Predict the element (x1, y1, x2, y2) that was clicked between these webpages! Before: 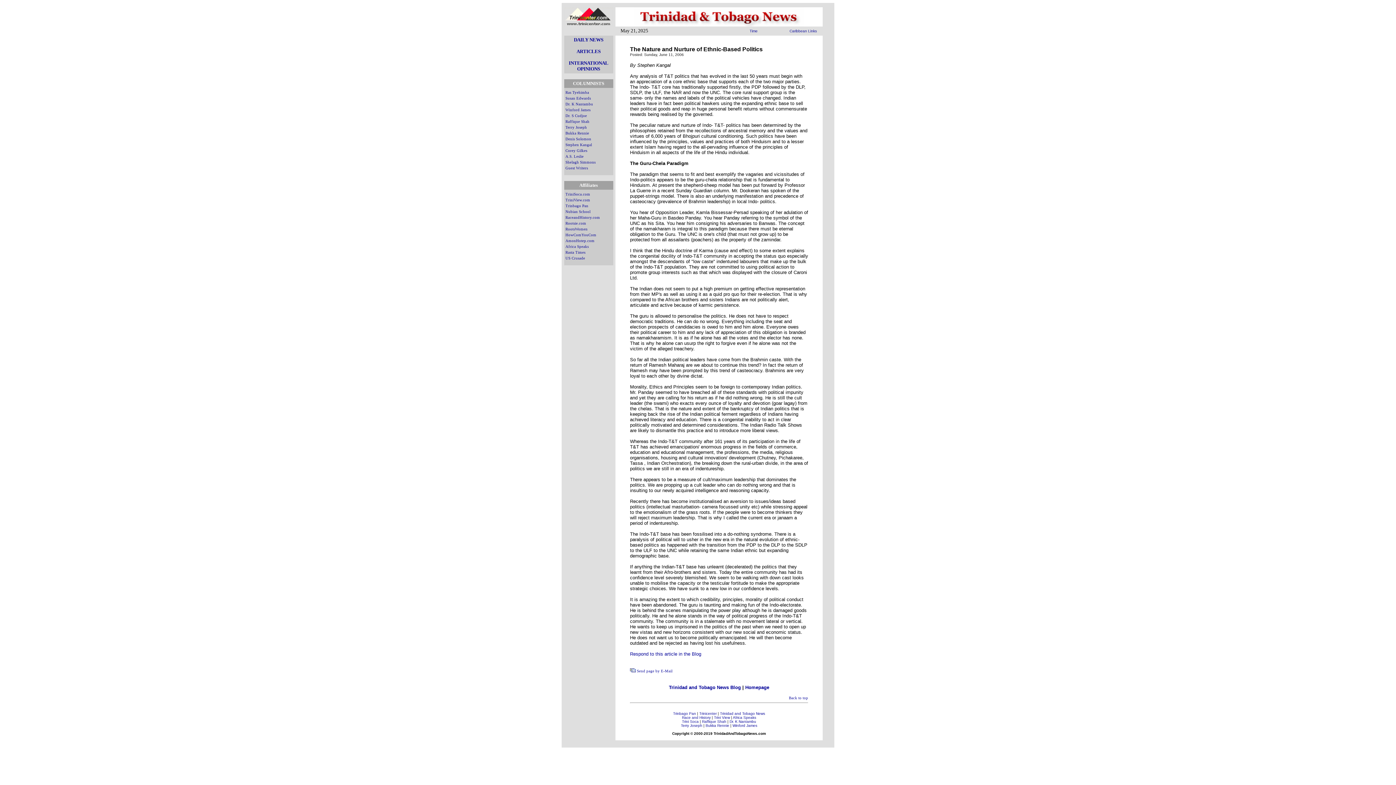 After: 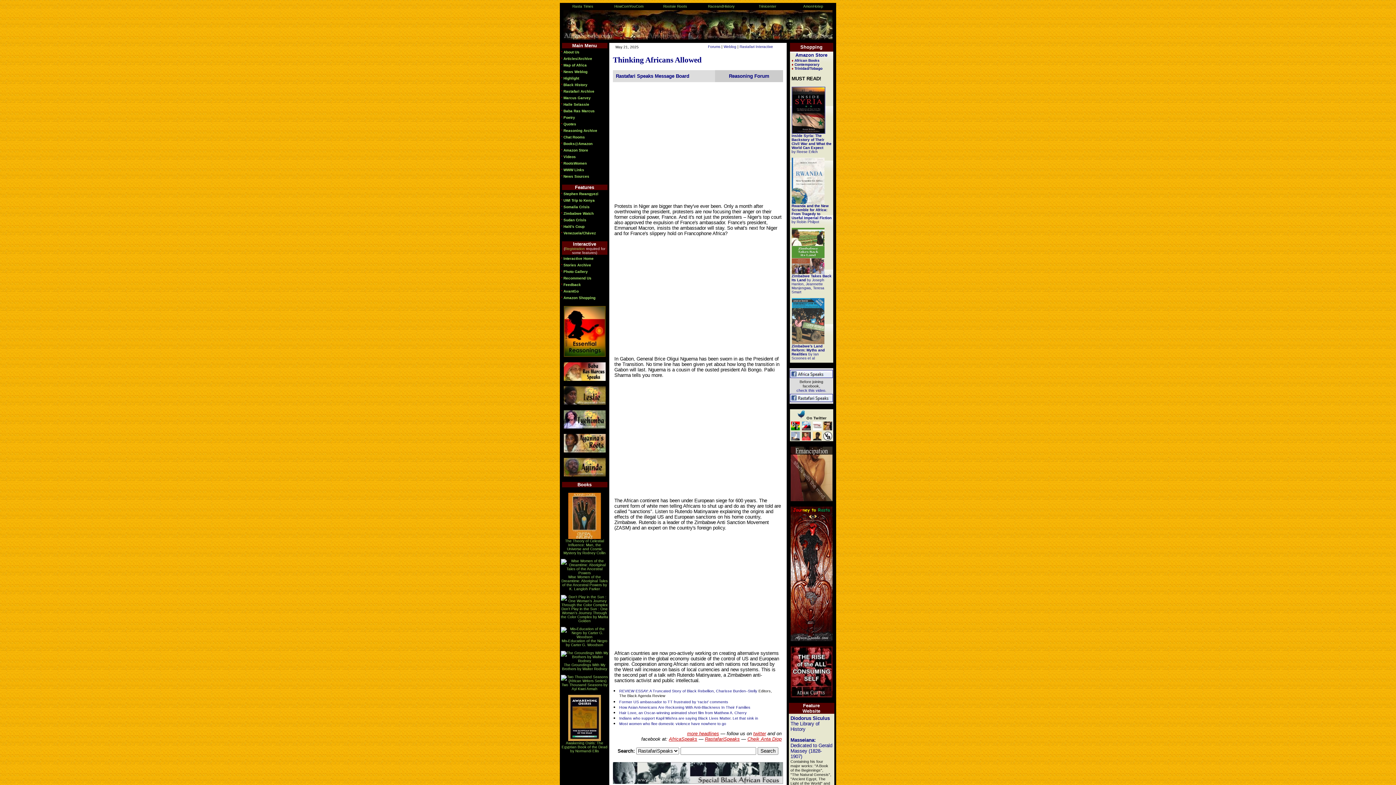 Action: bbox: (733, 715, 756, 719) label: Africa Speaks